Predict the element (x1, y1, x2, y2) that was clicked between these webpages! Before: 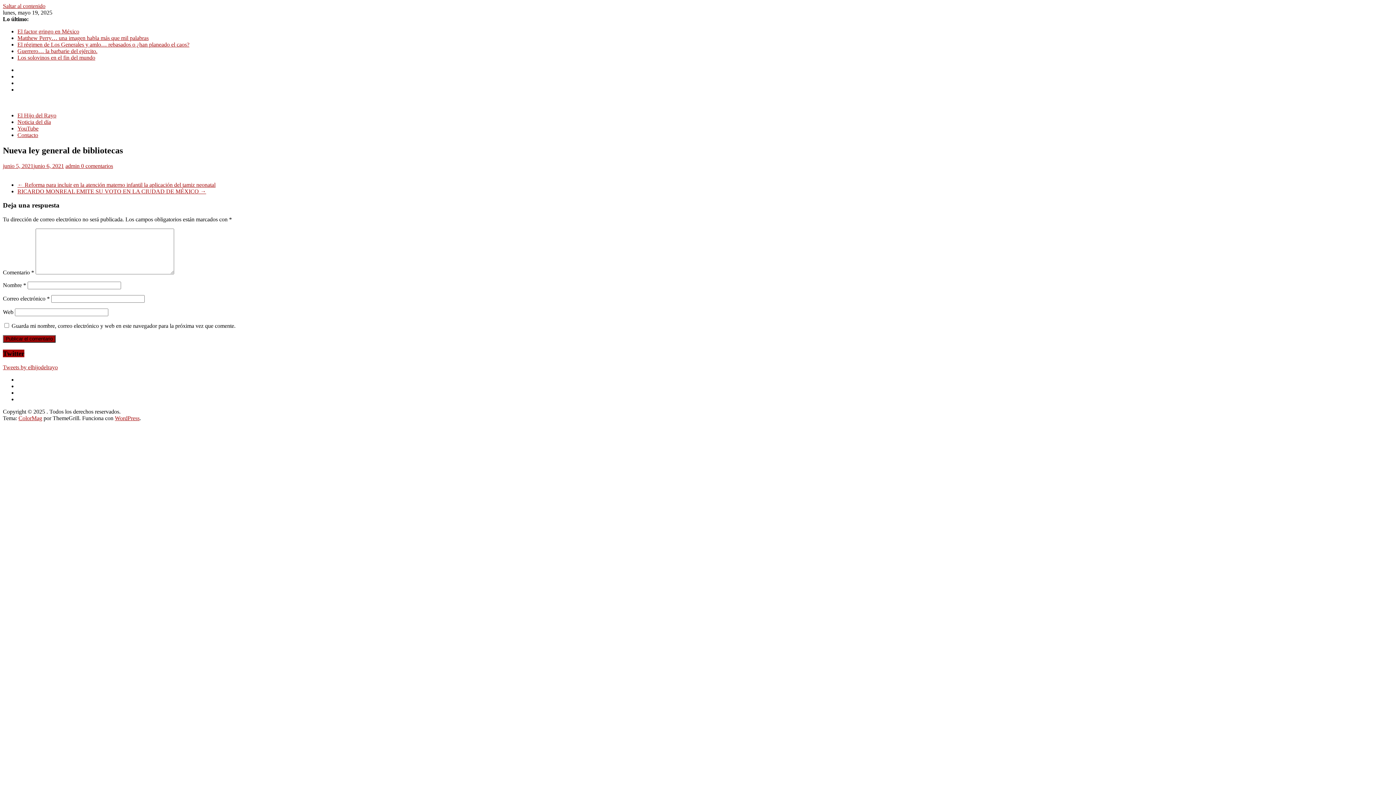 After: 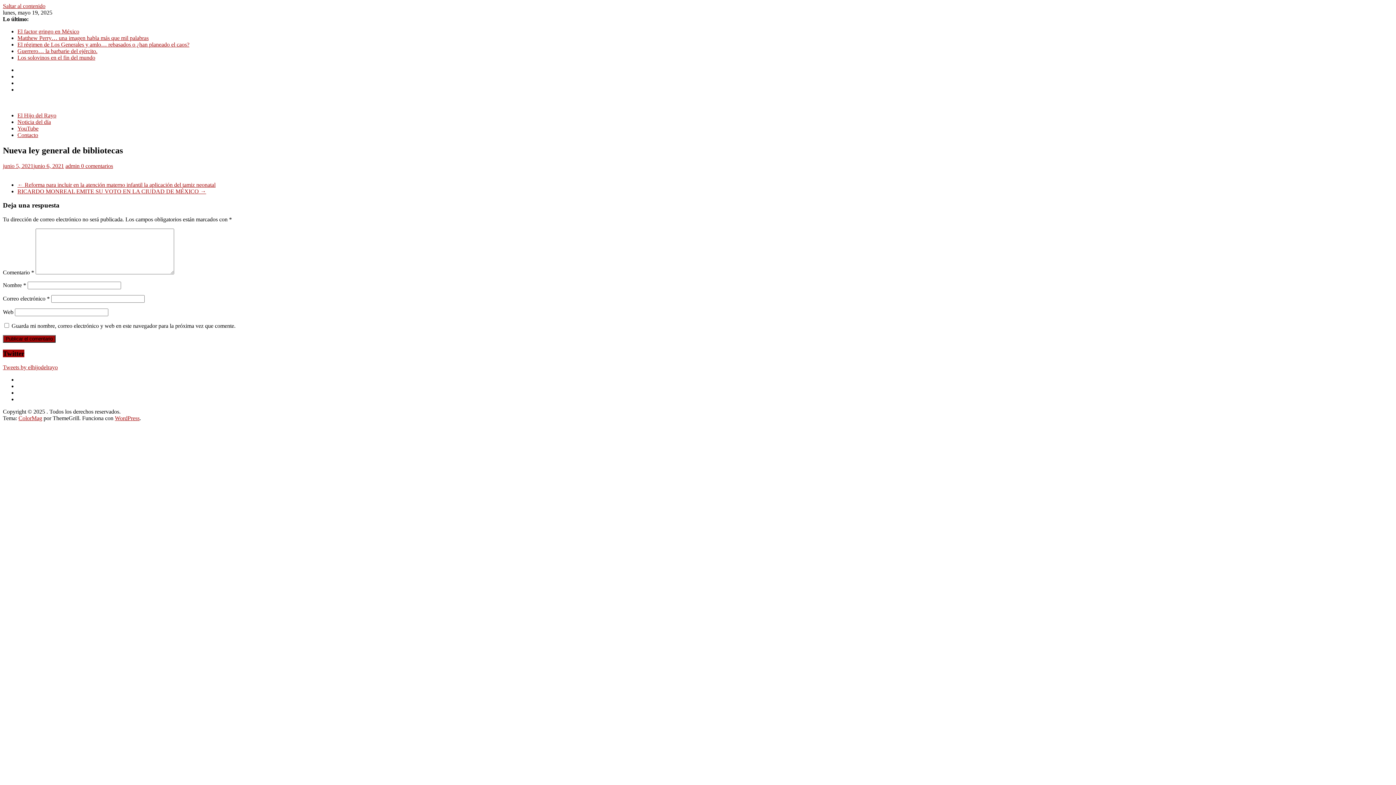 Action: label: ColorMag bbox: (18, 415, 42, 421)